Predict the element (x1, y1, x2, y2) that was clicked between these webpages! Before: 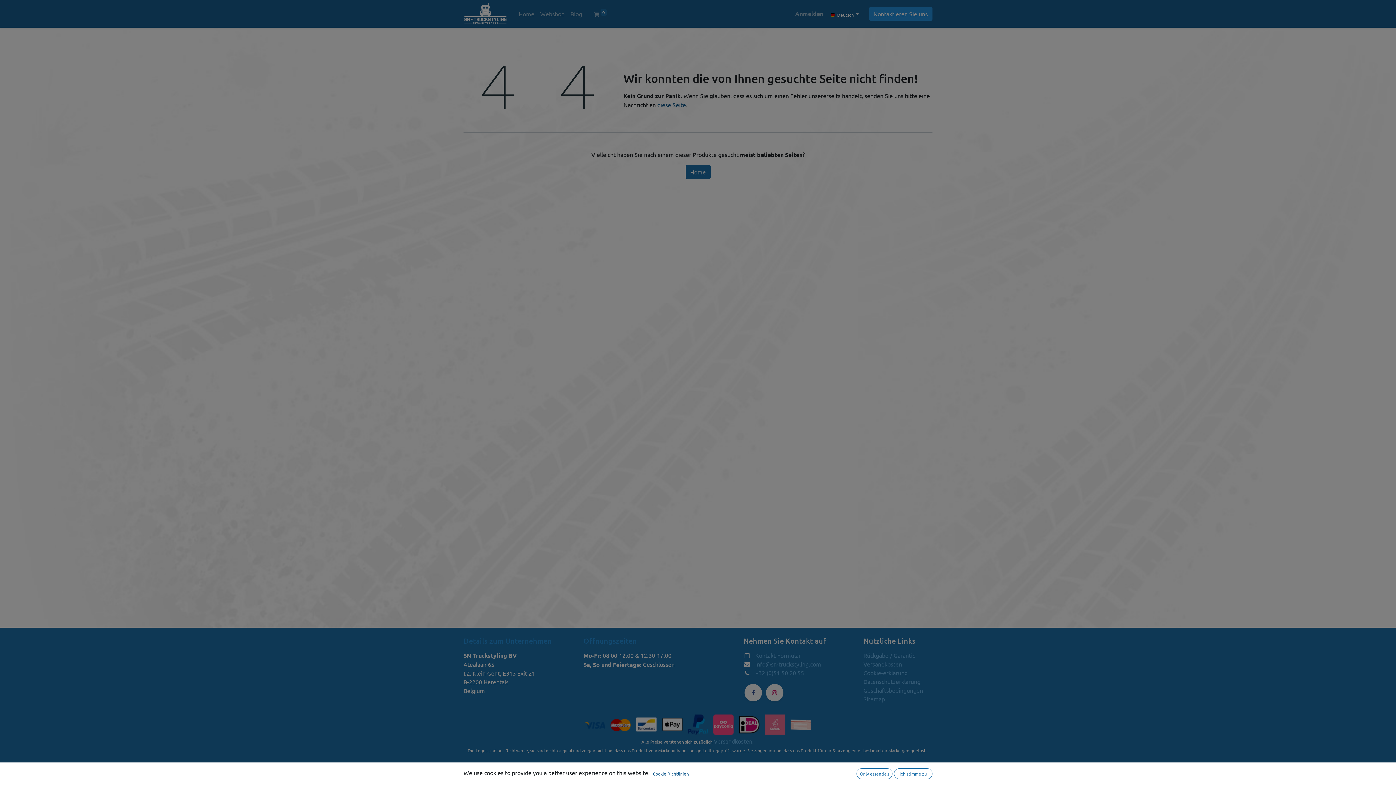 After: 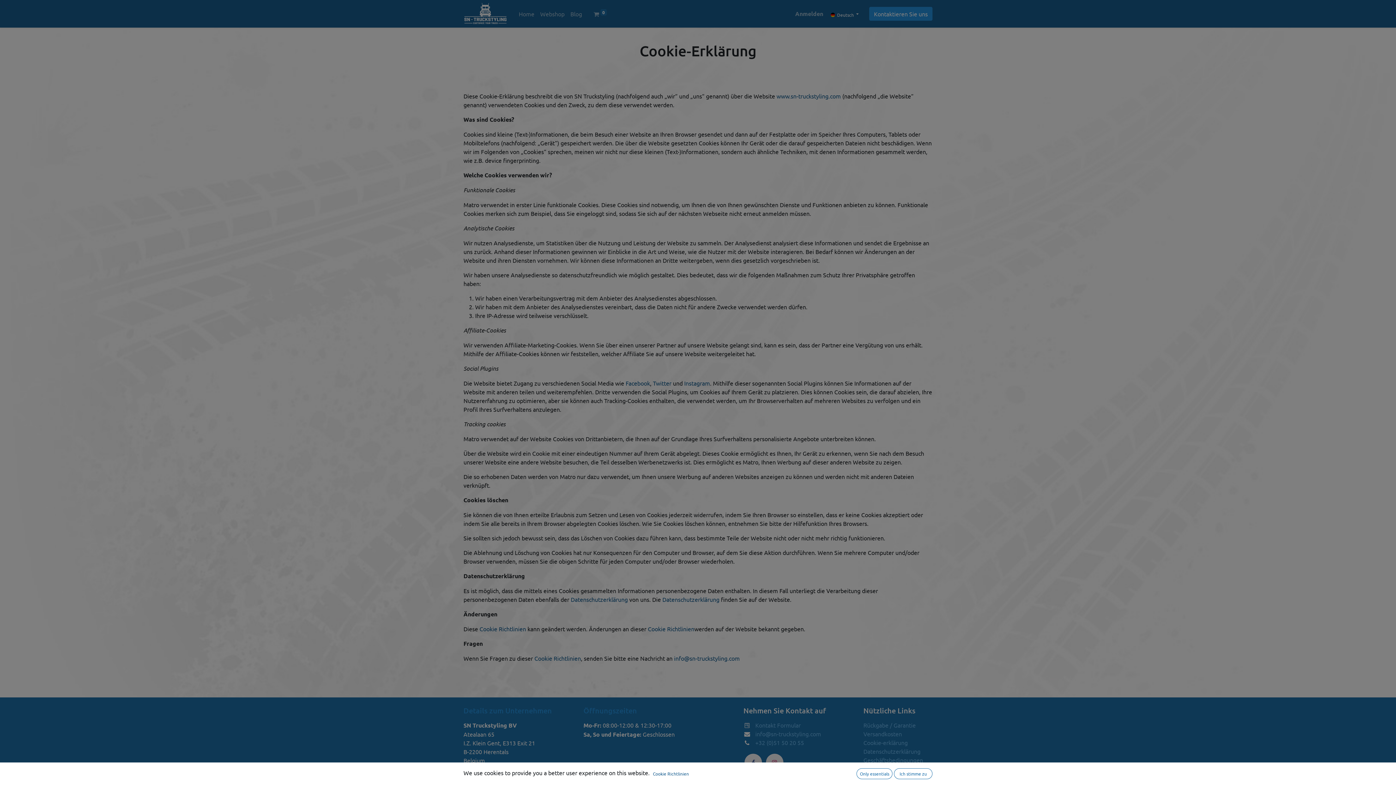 Action: bbox: (652, 770, 689, 778) label: Cookie Richtlinien